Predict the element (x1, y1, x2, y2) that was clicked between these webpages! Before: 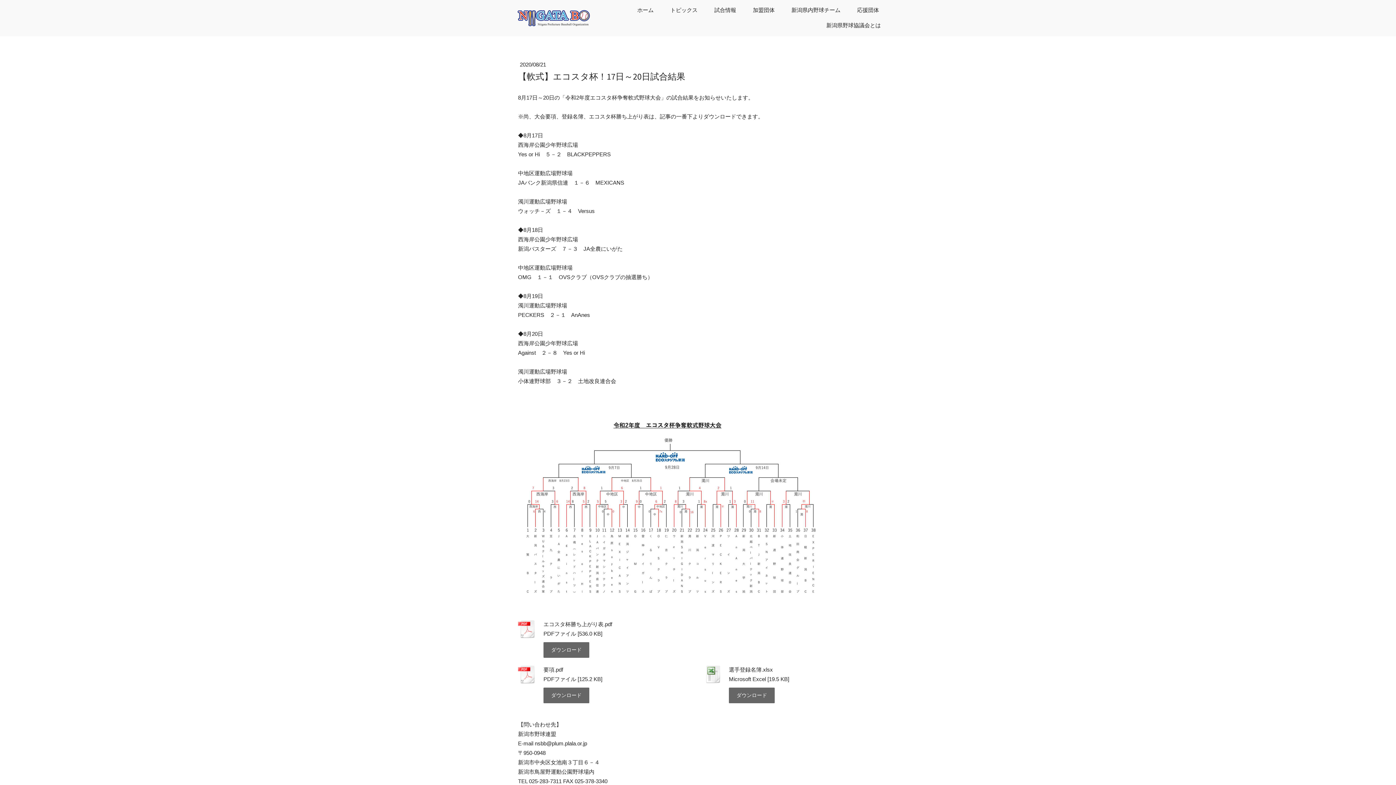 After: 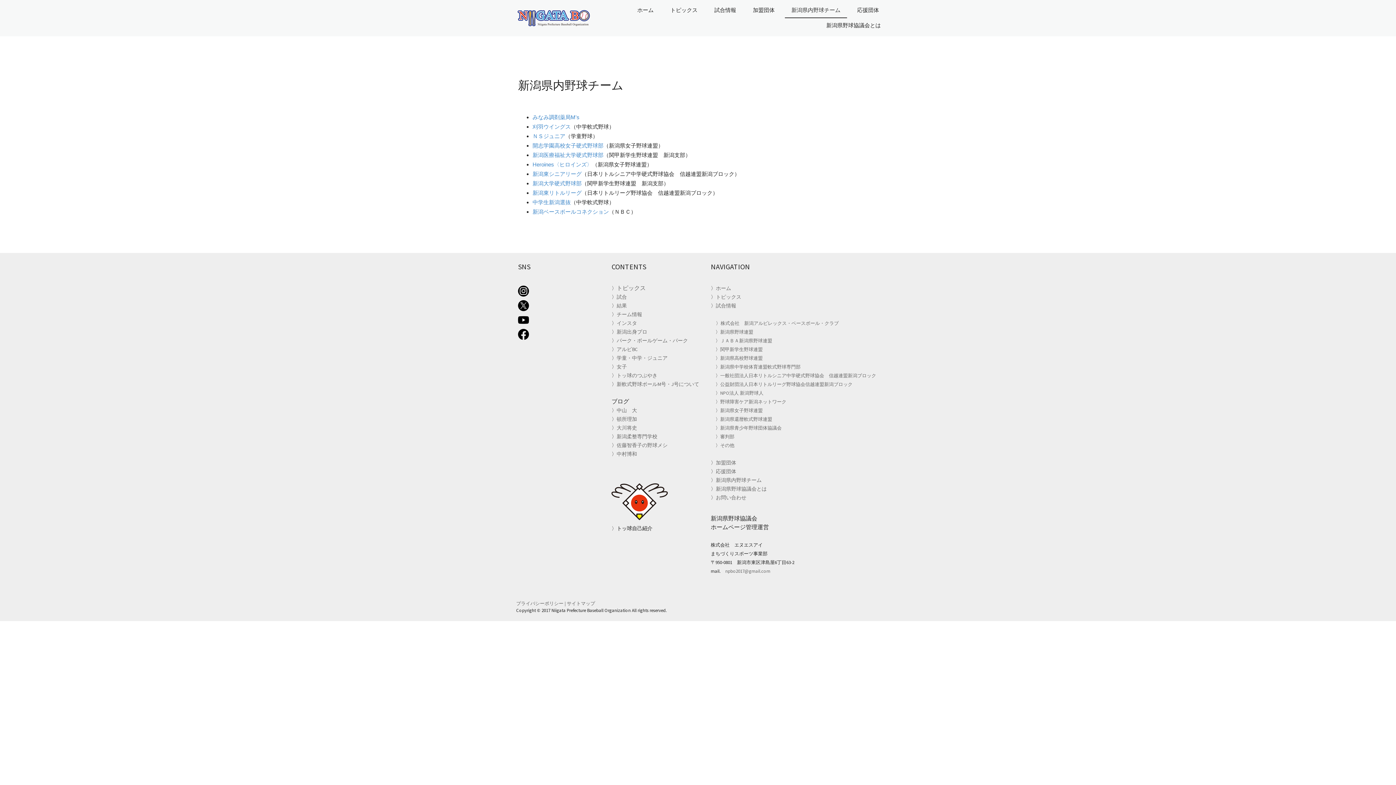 Action: bbox: (785, 2, 847, 18) label: 新潟県内野球チーム